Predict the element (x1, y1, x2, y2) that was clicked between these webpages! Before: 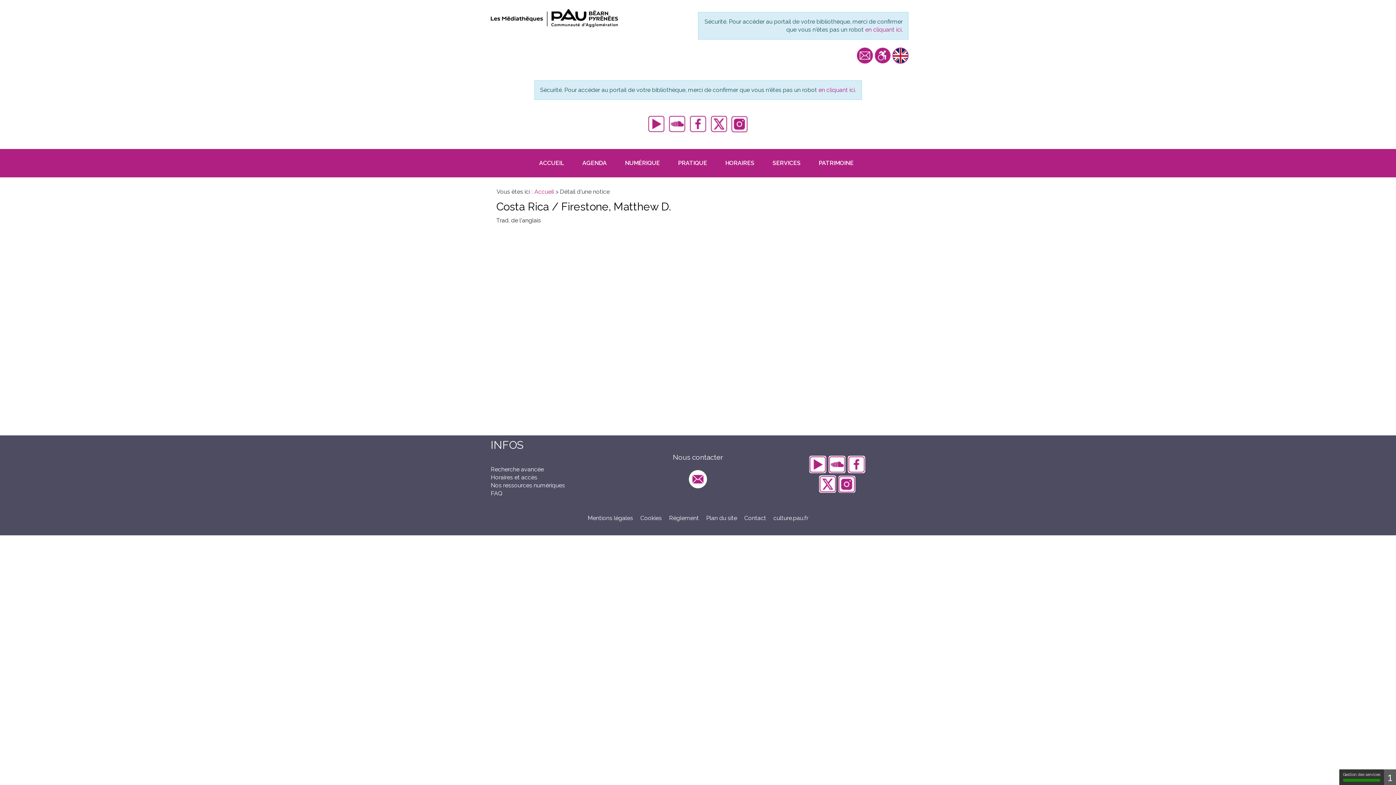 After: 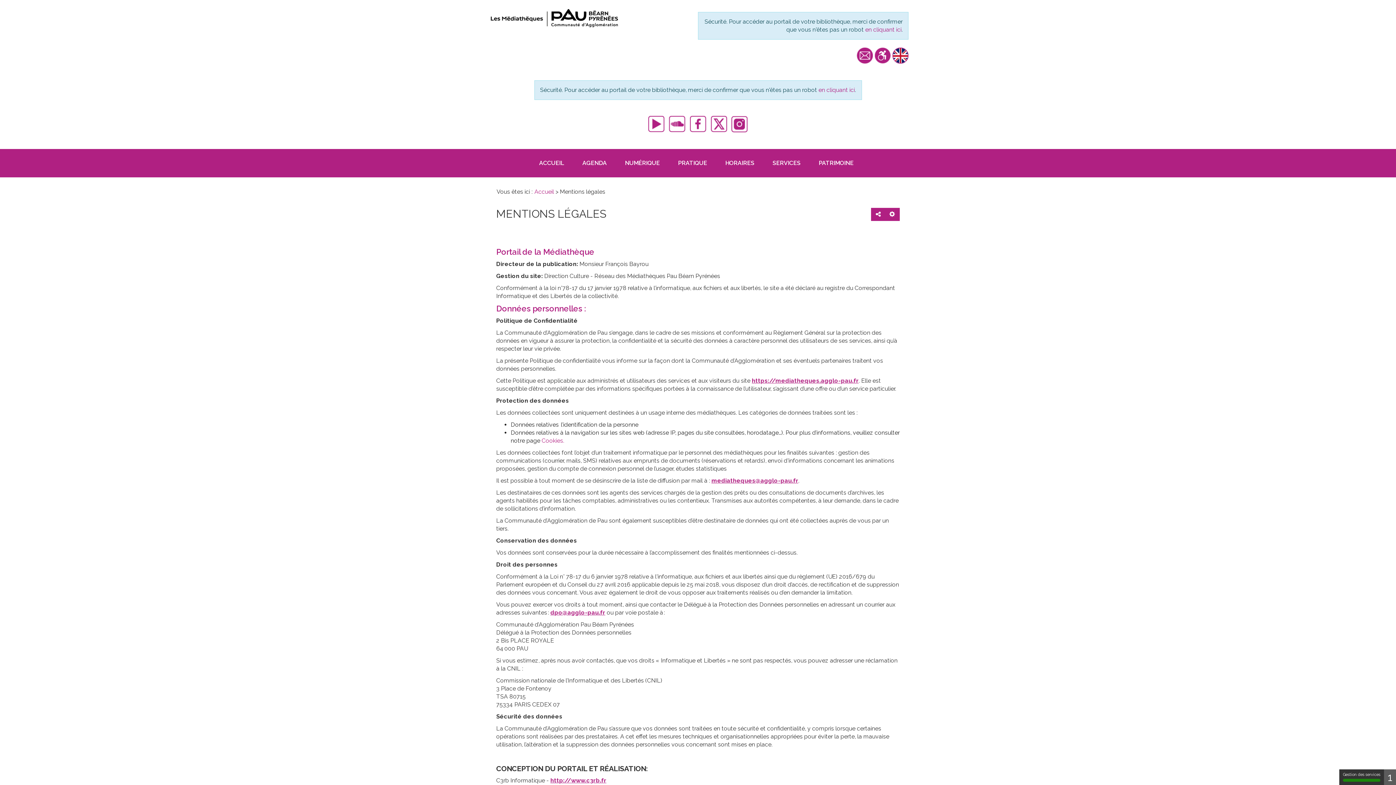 Action: label: Mentions légales bbox: (587, 514, 633, 521)